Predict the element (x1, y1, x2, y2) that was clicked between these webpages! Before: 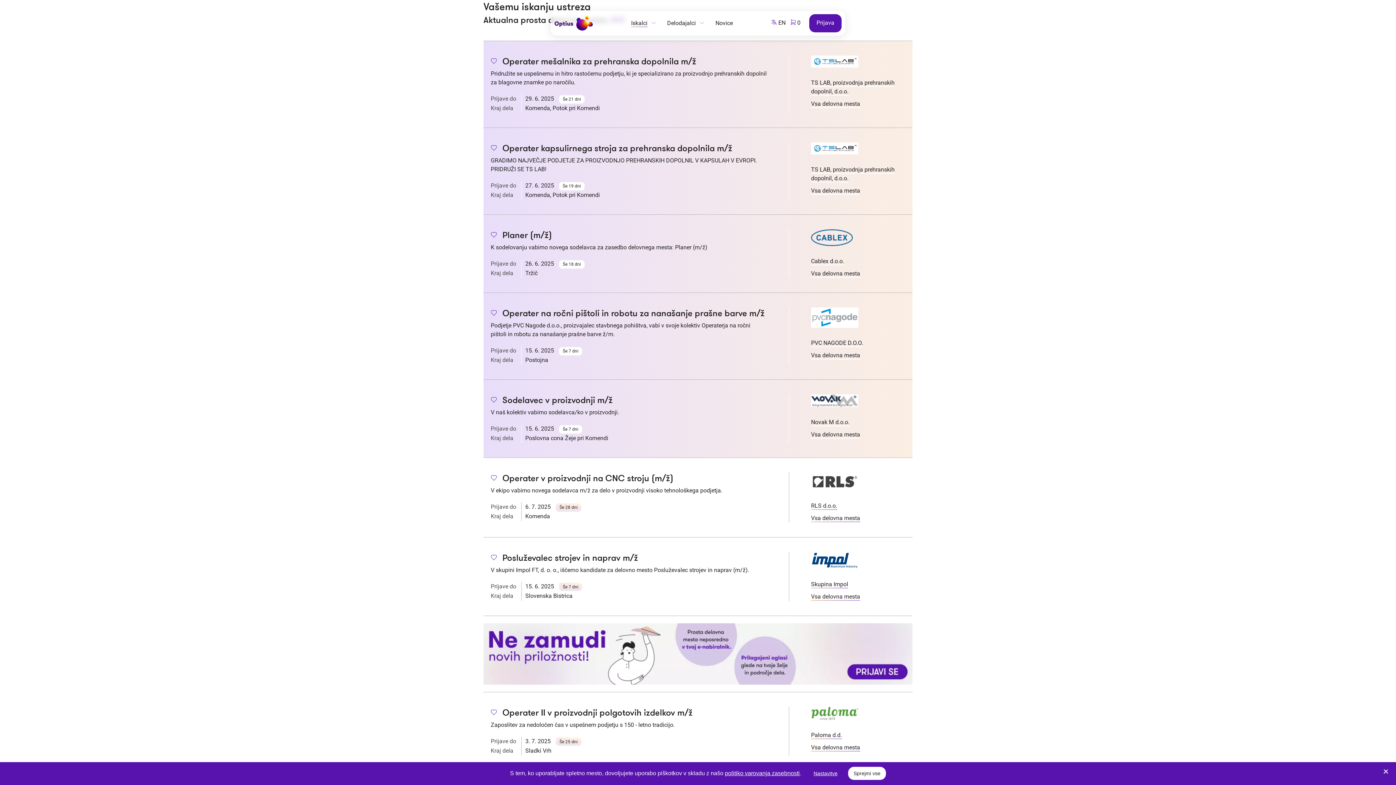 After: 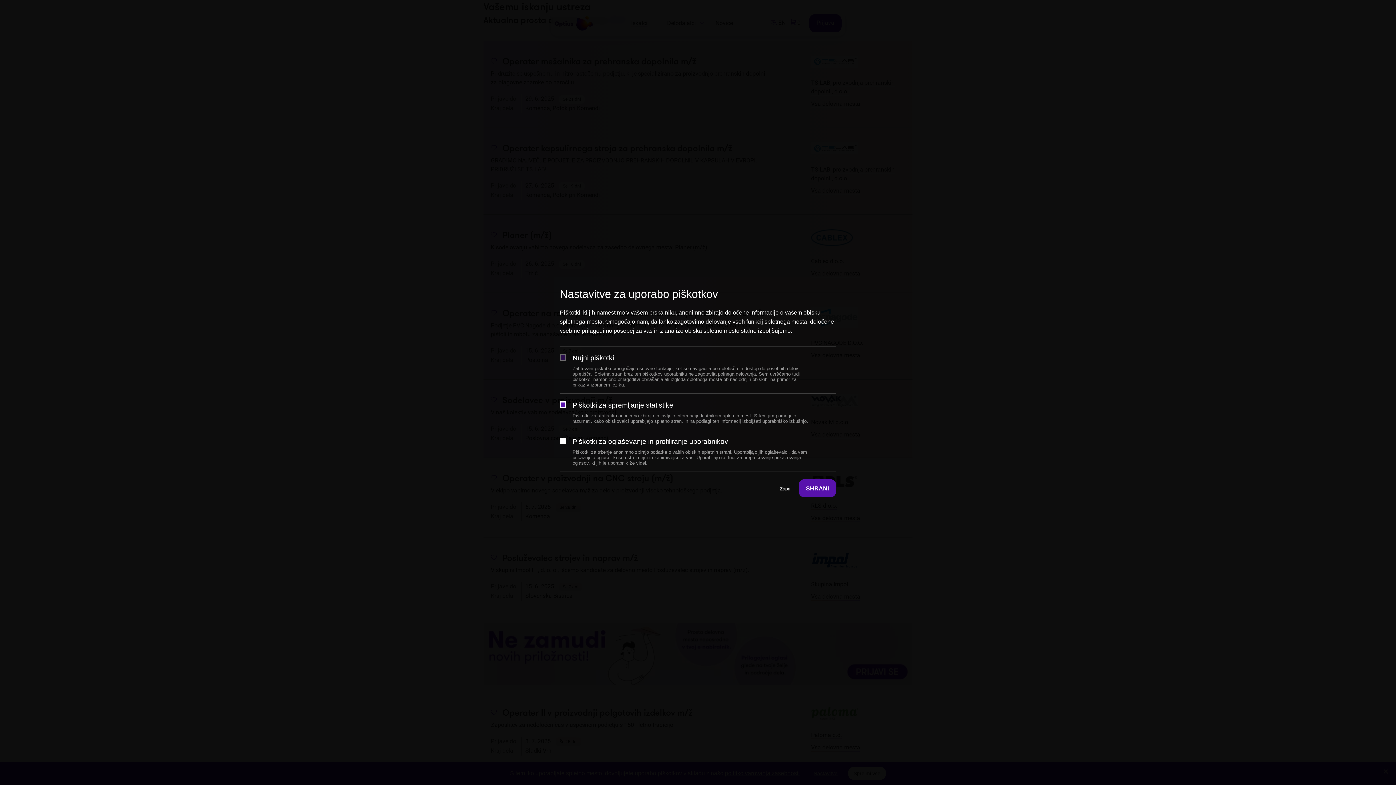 Action: label: Nastavitve bbox: (810, 769, 841, 778)